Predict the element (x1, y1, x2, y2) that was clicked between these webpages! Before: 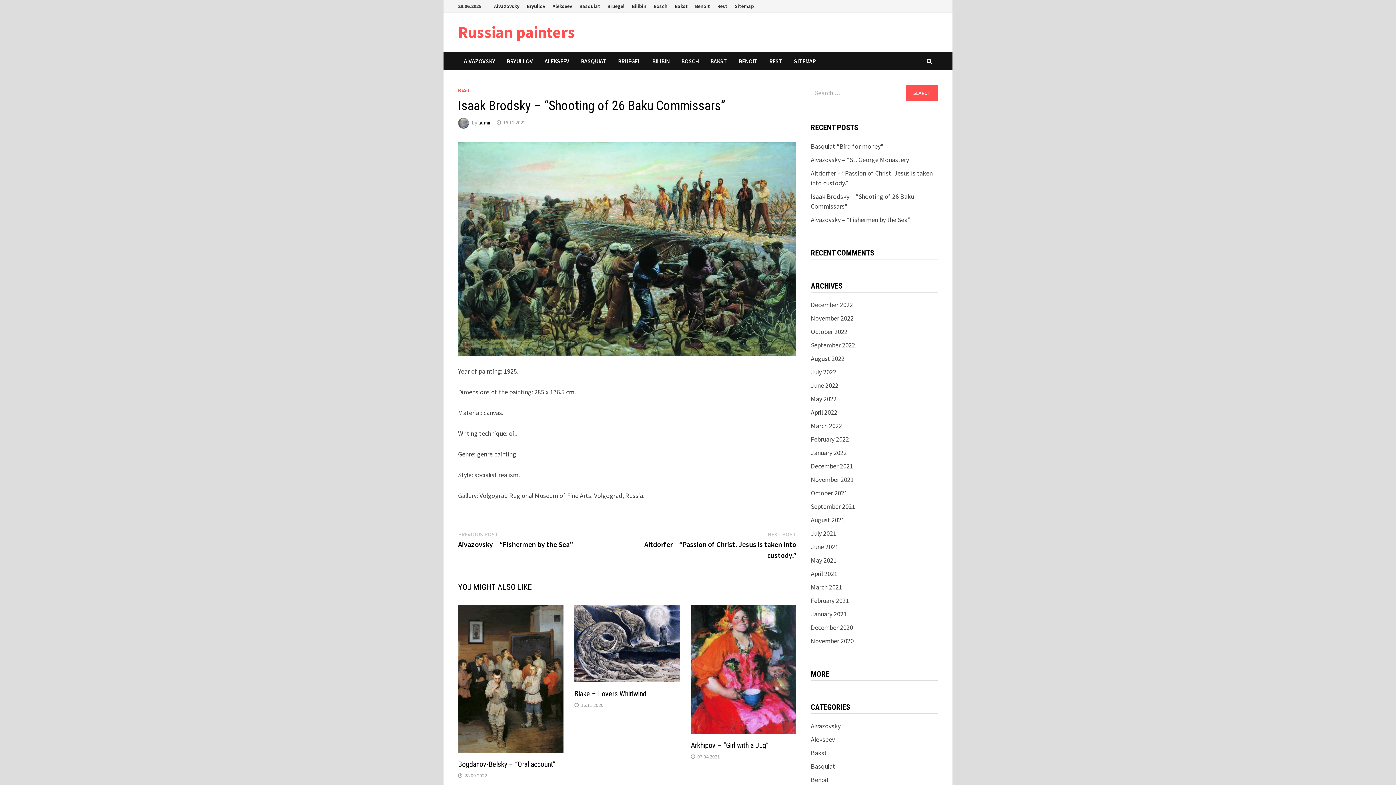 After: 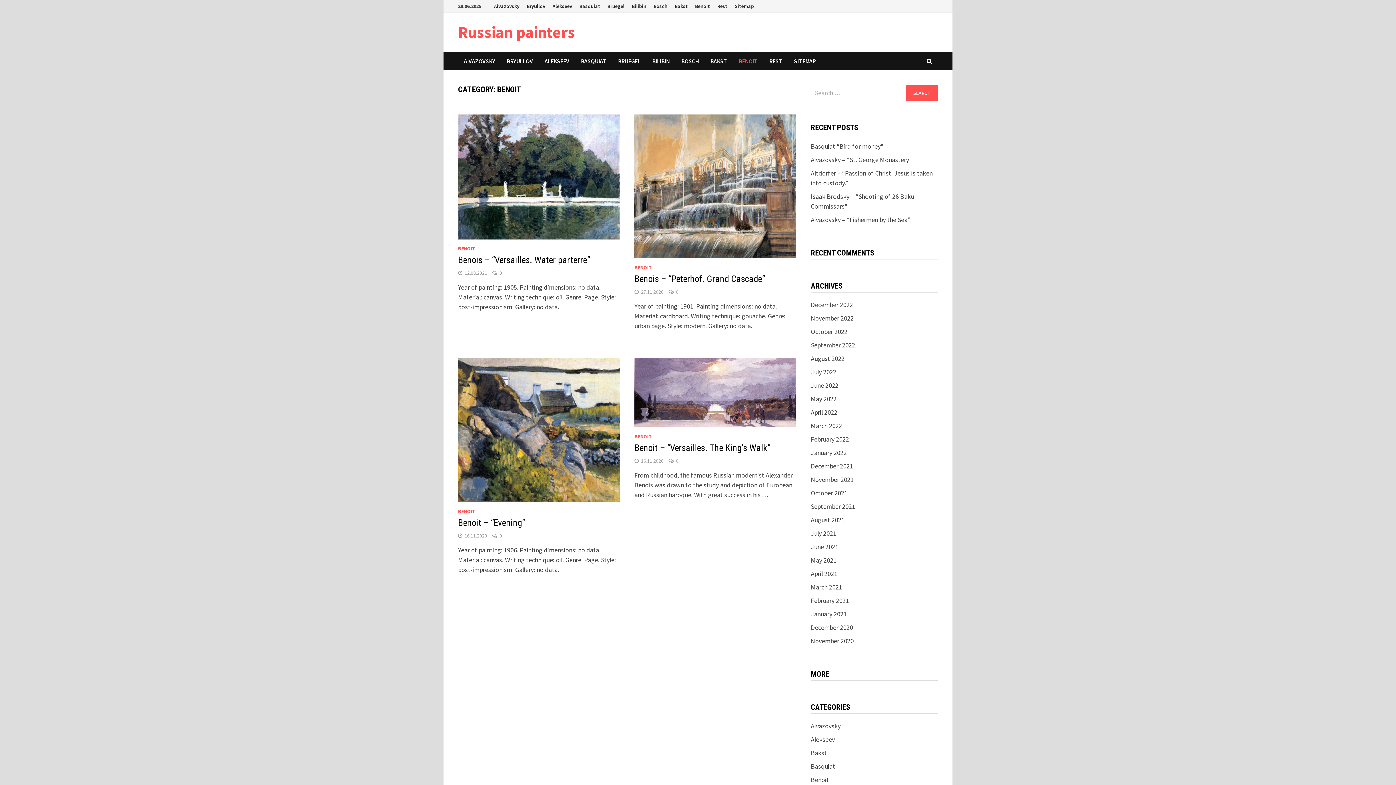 Action: bbox: (811, 776, 829, 784) label: Benoit